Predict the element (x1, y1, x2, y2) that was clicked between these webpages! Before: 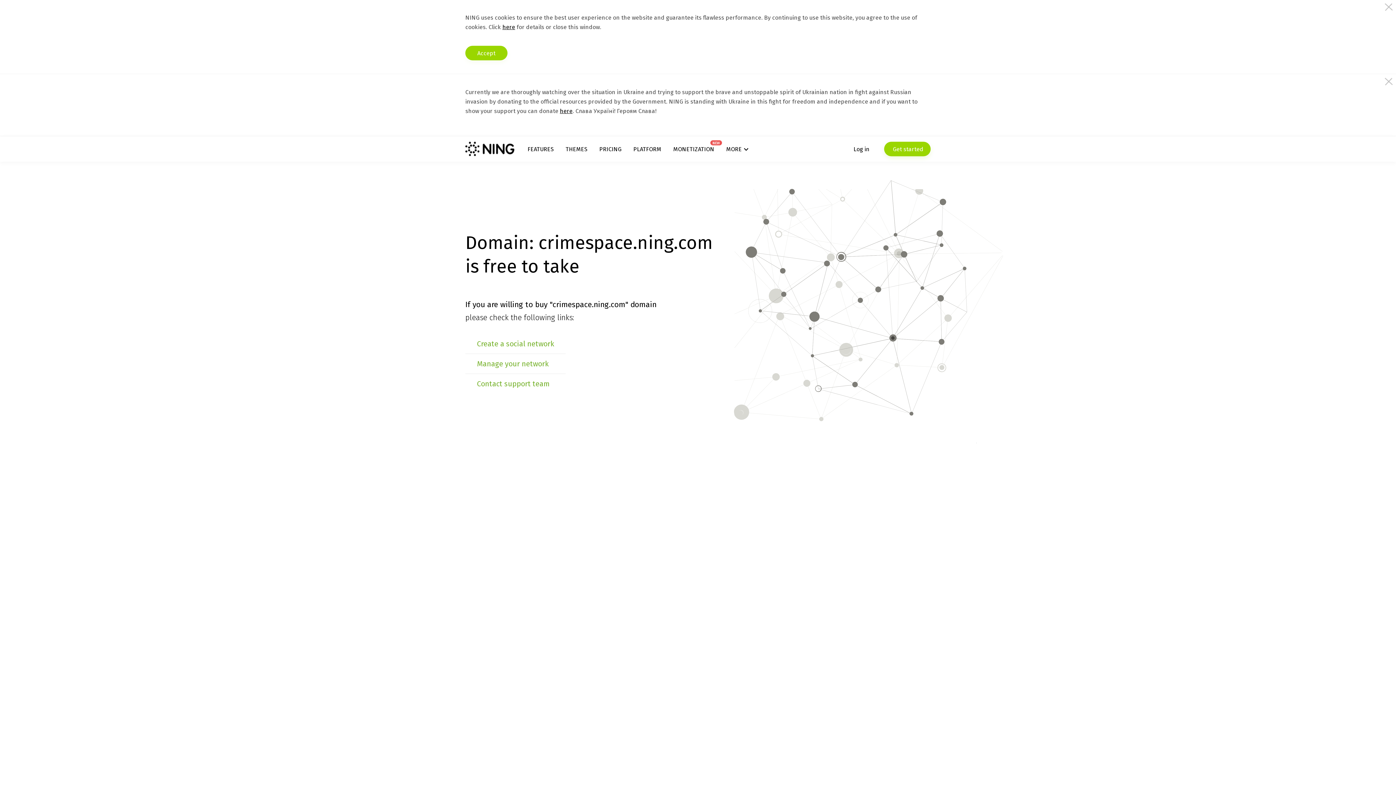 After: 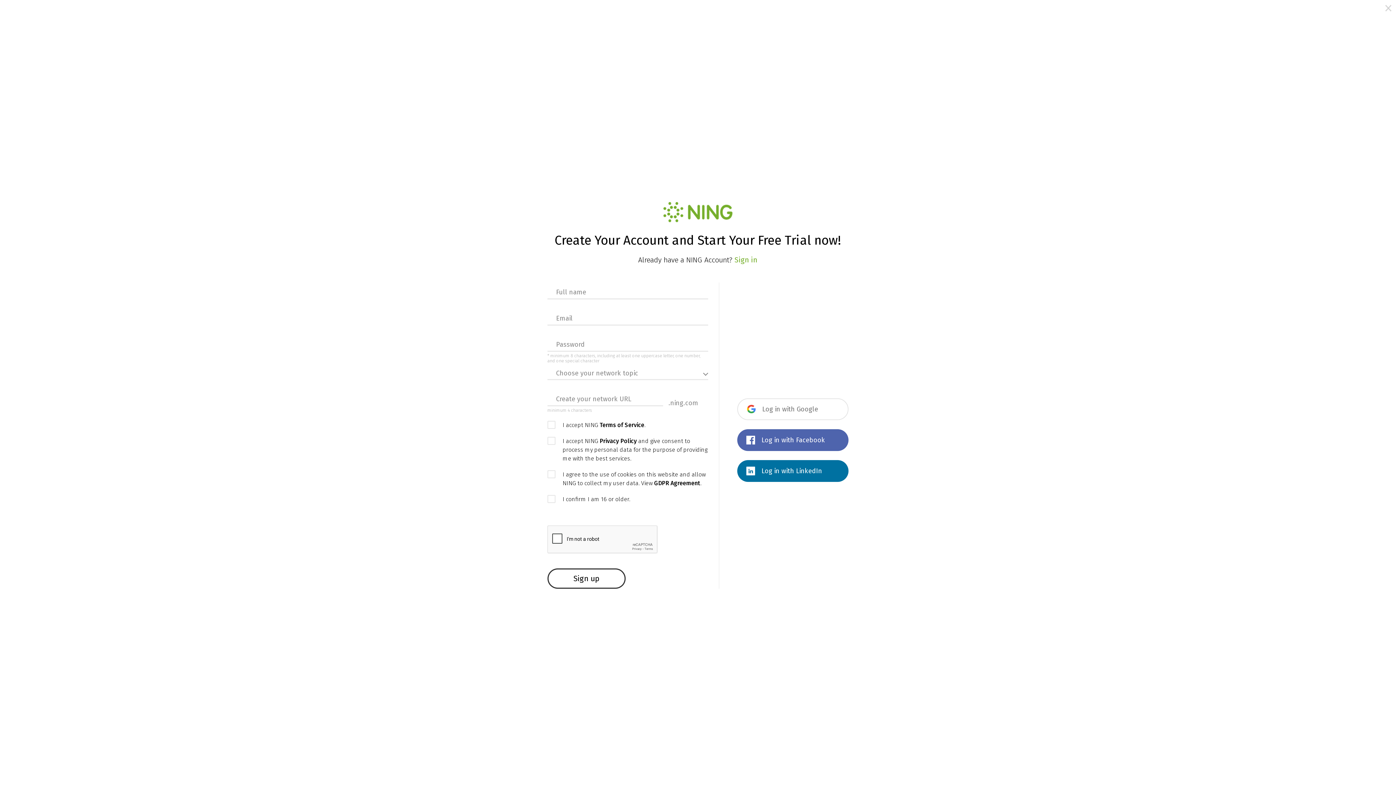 Action: bbox: (884, 141, 930, 156) label:  Get started